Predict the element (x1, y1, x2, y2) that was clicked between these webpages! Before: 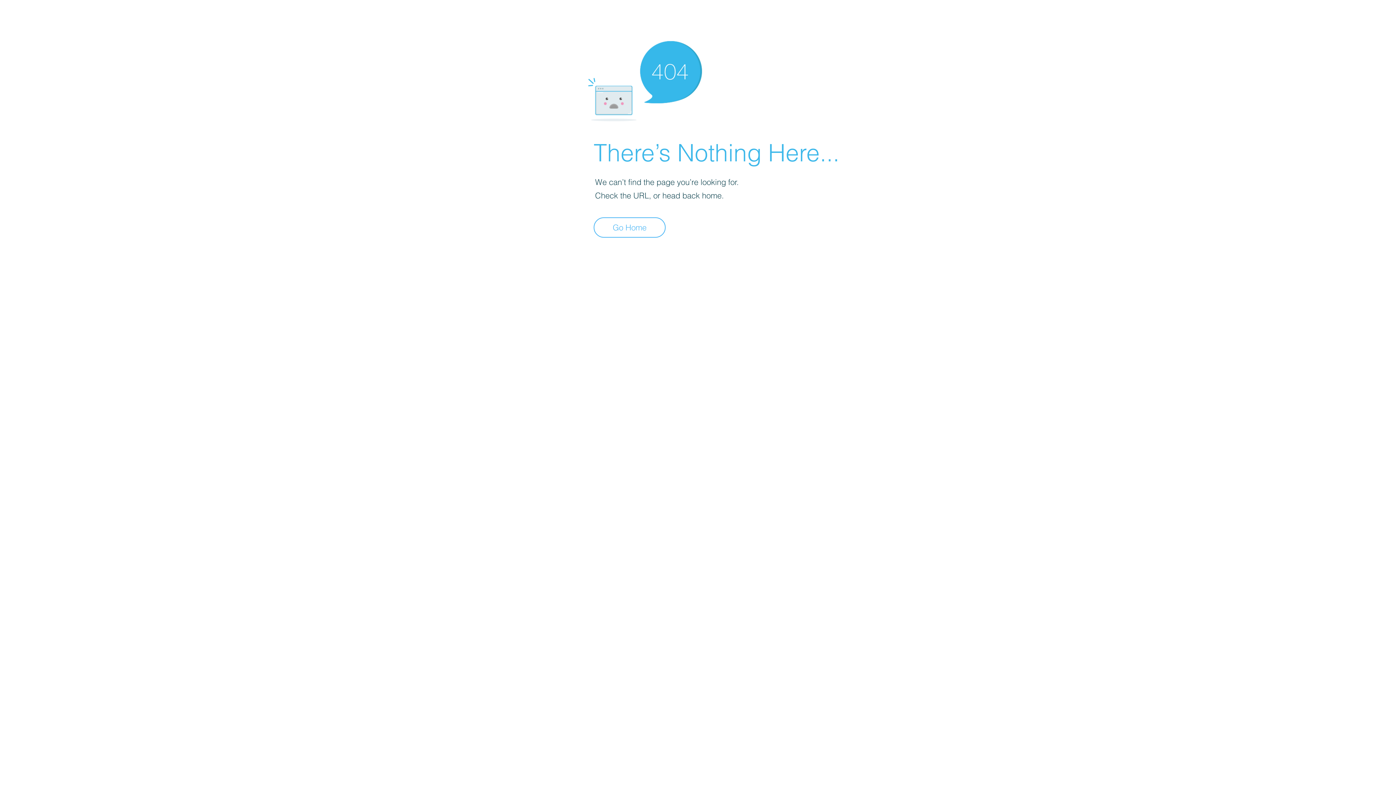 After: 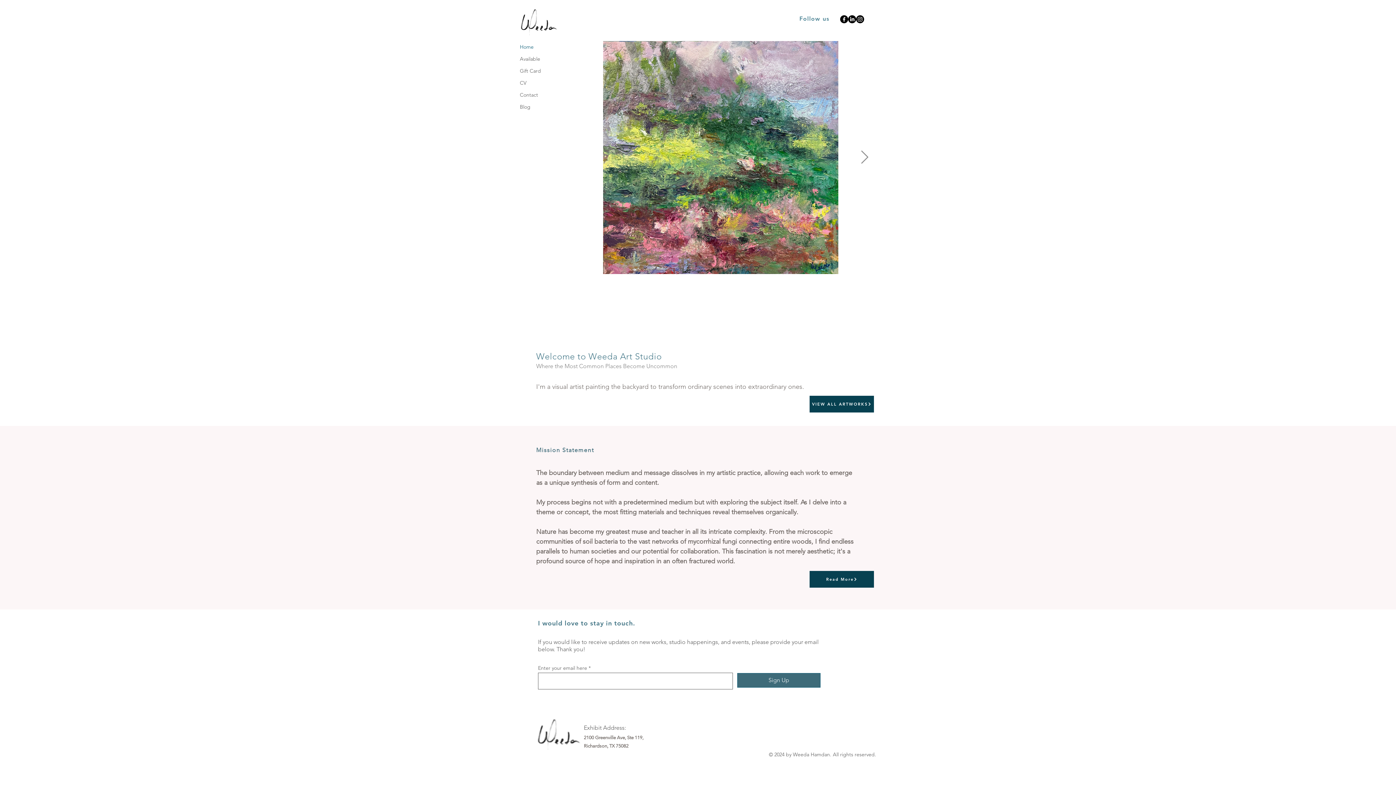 Action: bbox: (593, 217, 665, 237) label: Go Home